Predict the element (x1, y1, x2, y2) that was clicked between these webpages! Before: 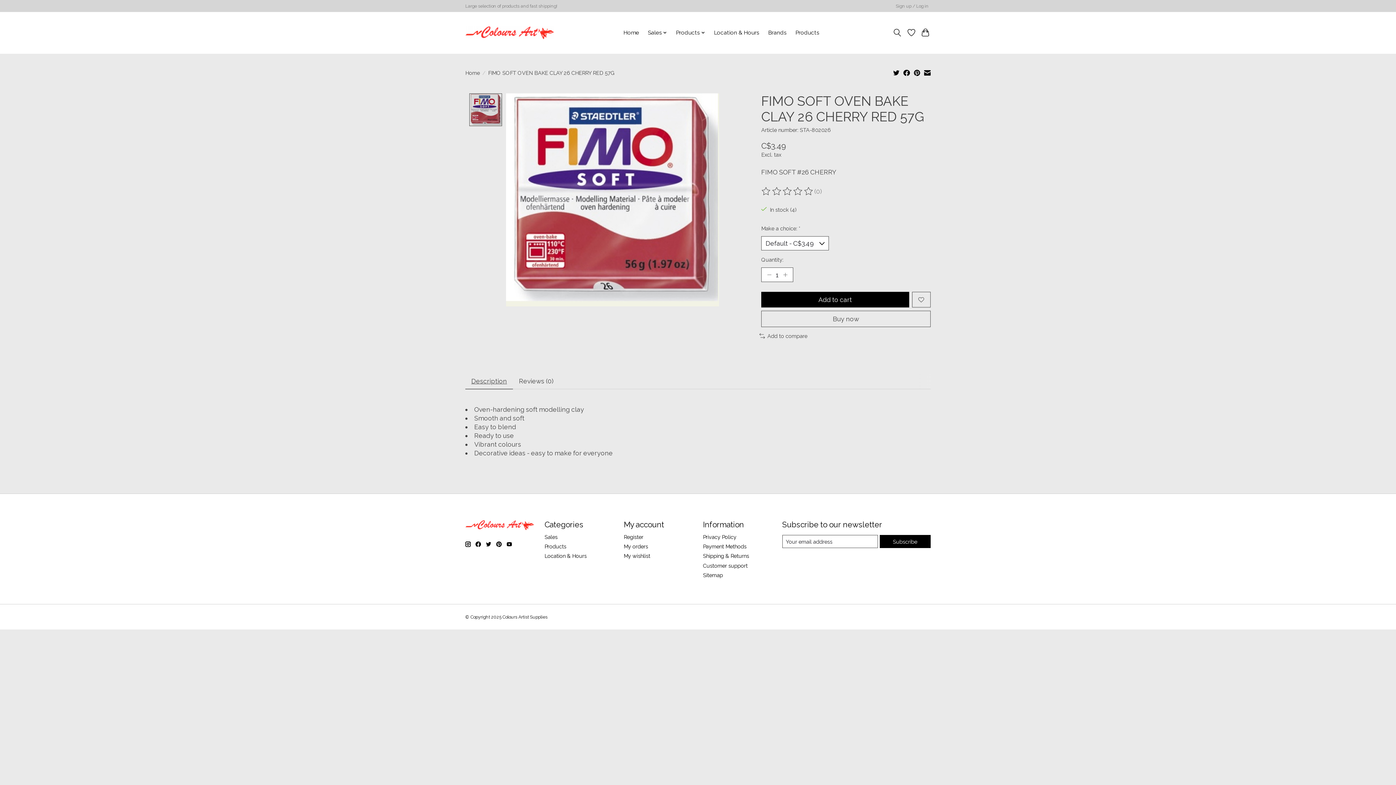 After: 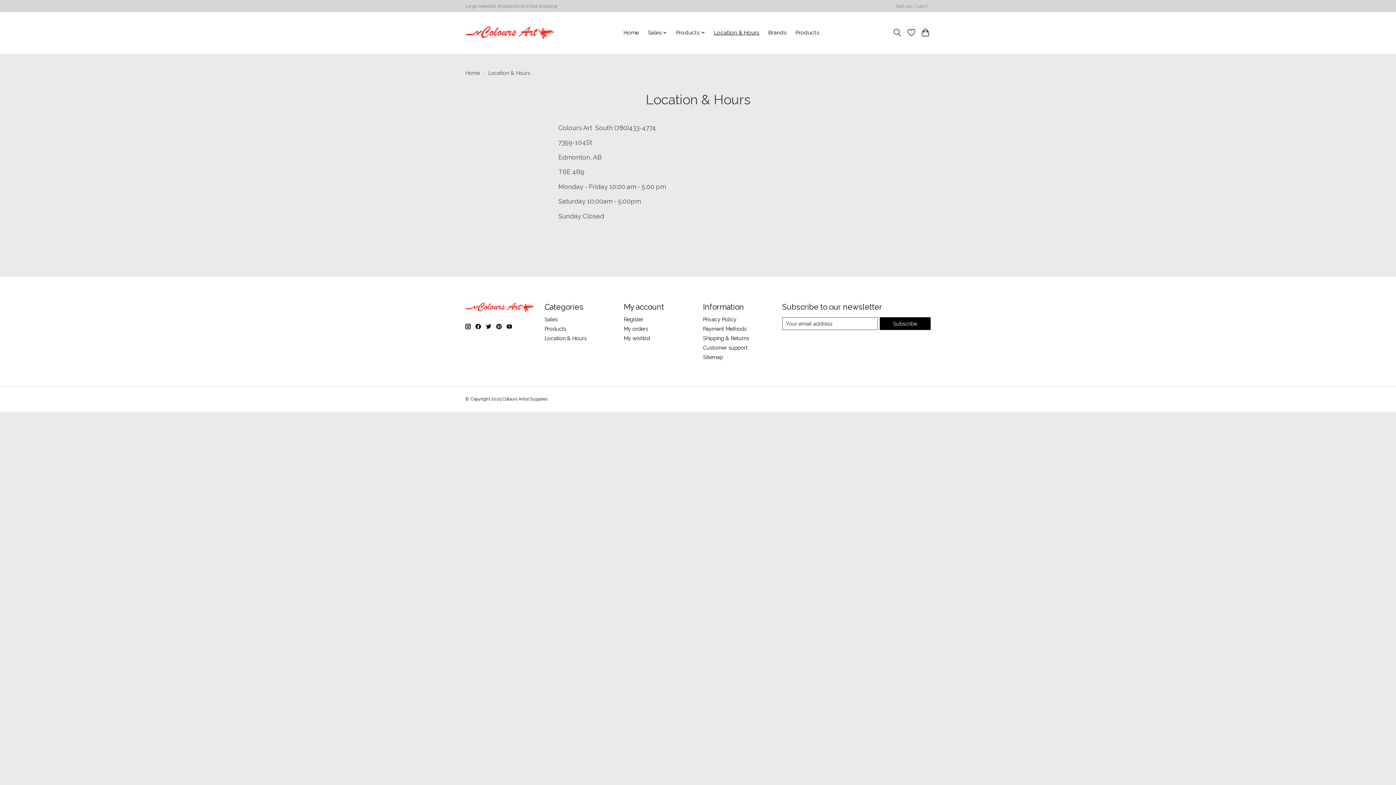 Action: label: Location & Hours bbox: (711, 27, 762, 37)